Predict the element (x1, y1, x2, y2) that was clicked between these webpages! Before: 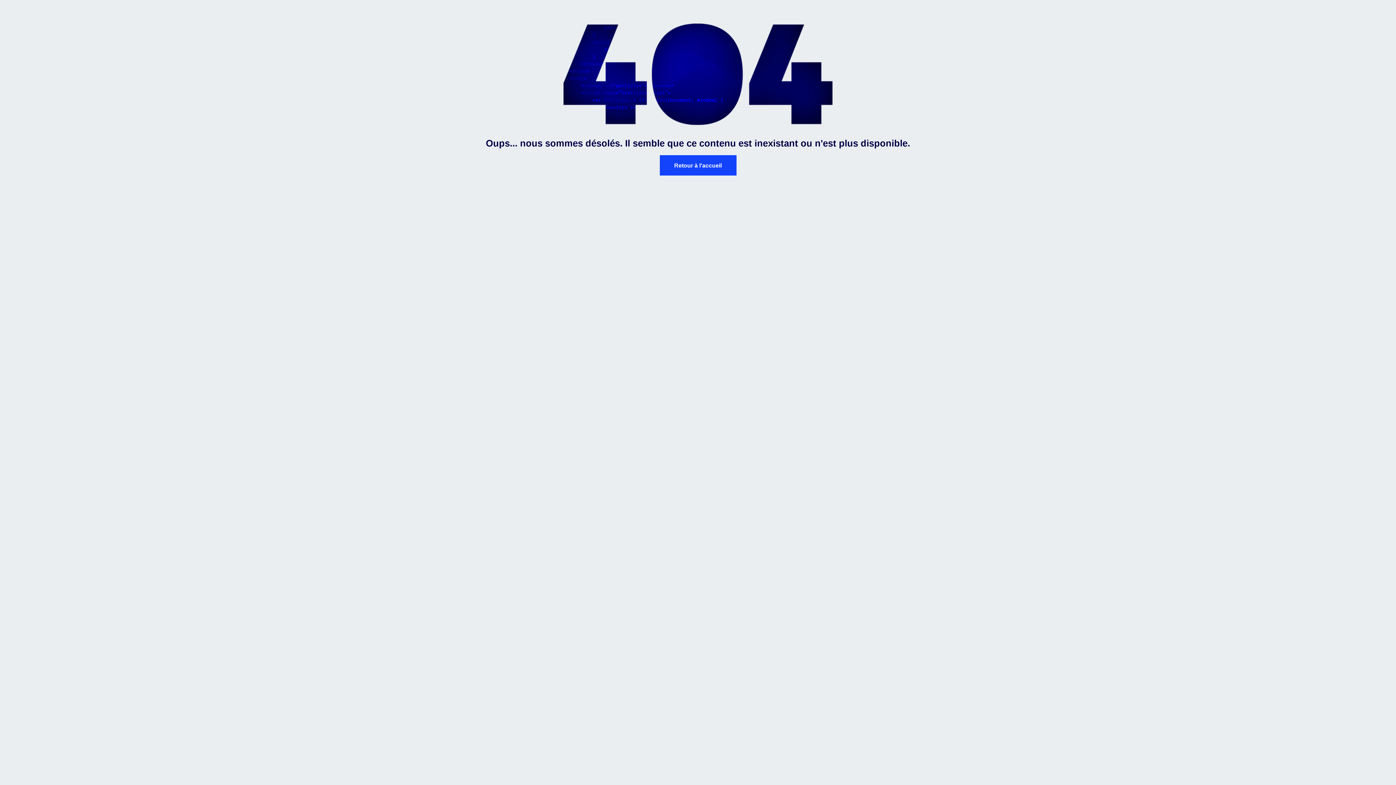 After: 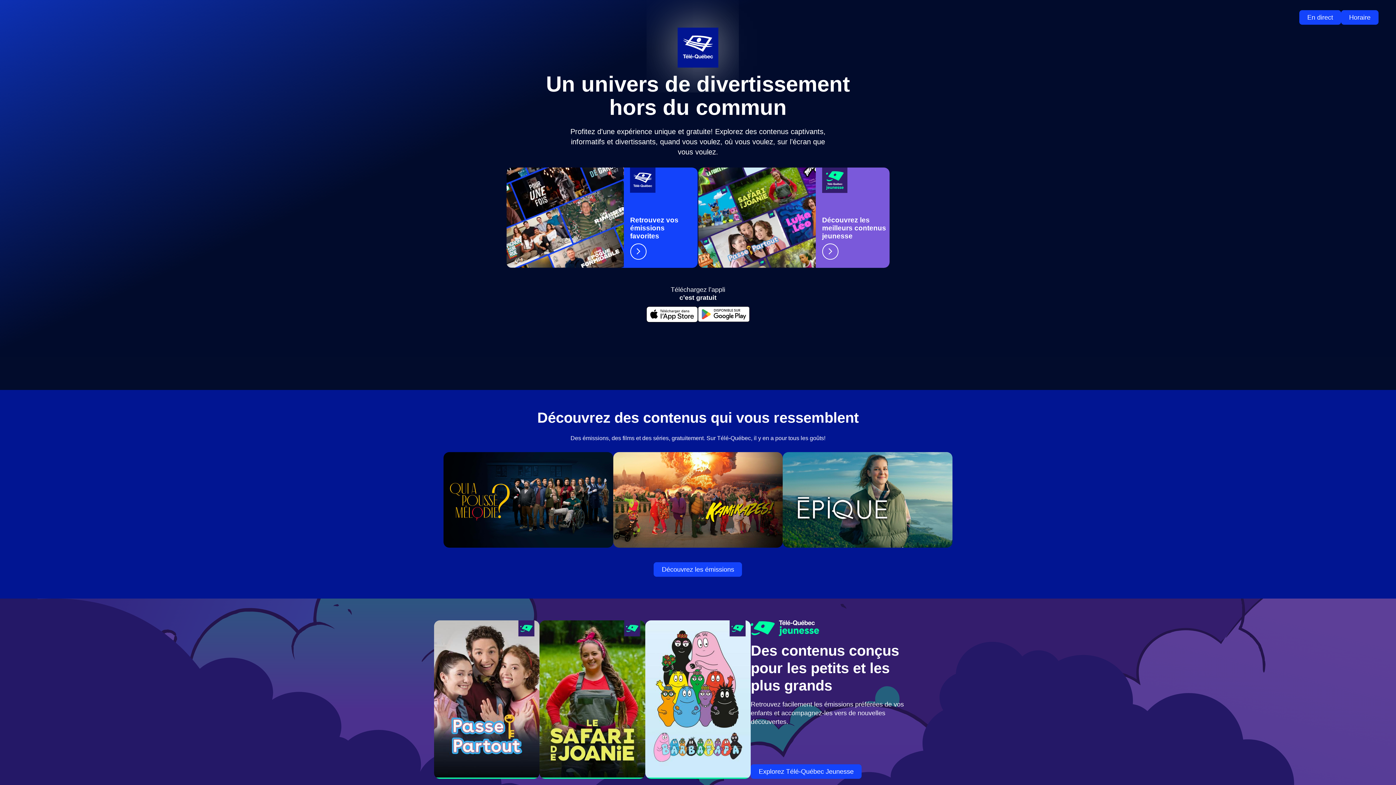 Action: bbox: (659, 155, 736, 175) label: Retour à l'accueil